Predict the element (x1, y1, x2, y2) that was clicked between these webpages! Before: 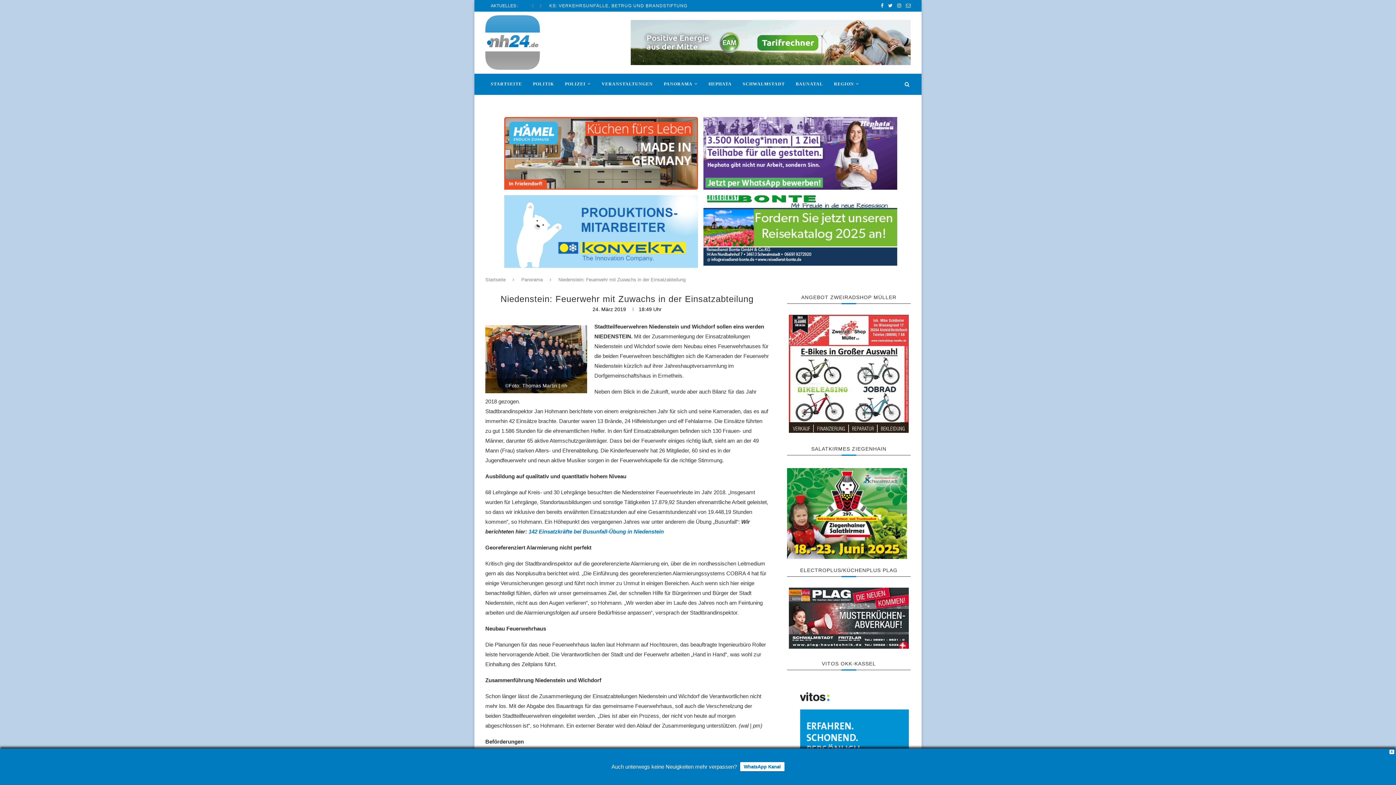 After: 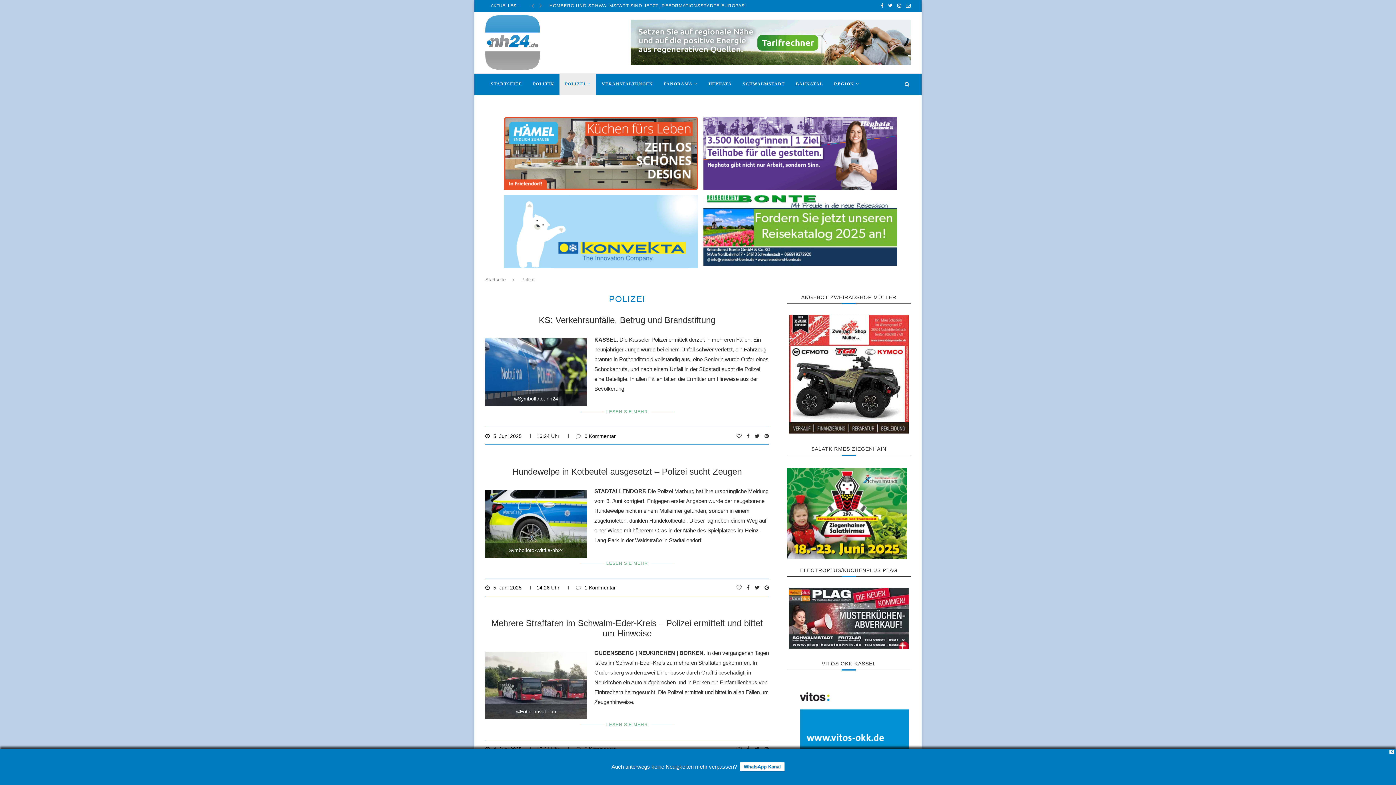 Action: bbox: (559, 73, 596, 95) label: POLIZEI